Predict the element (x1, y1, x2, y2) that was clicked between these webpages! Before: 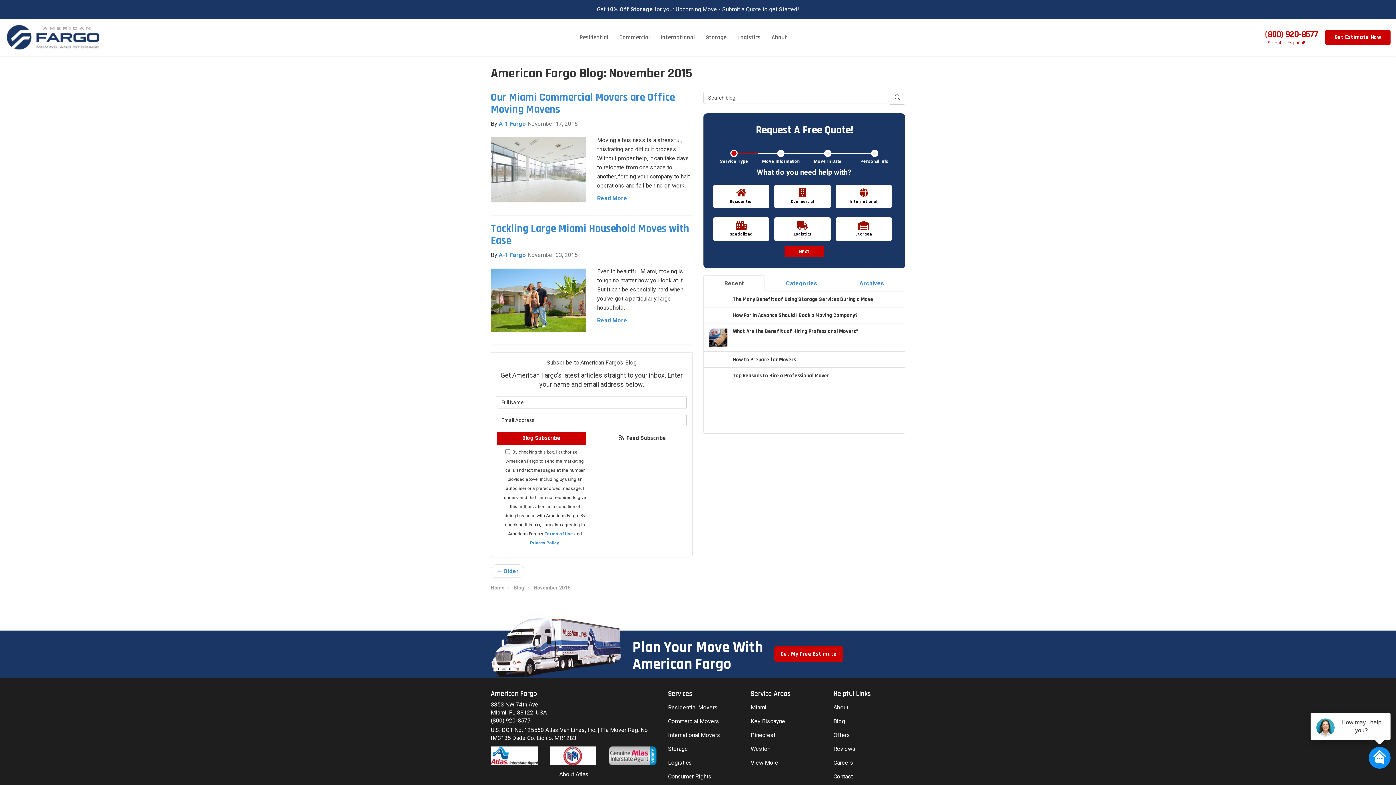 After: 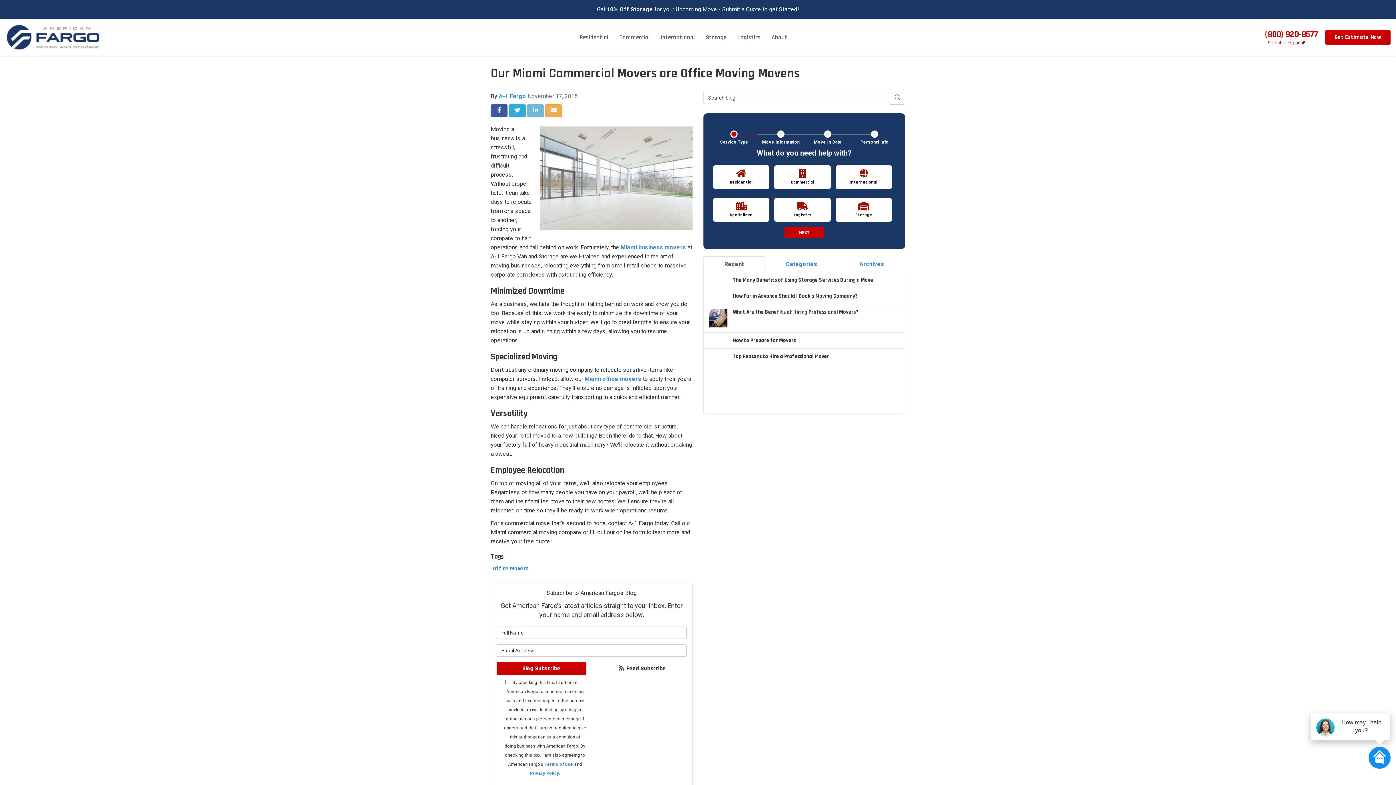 Action: label: Read More bbox: (597, 194, 627, 201)